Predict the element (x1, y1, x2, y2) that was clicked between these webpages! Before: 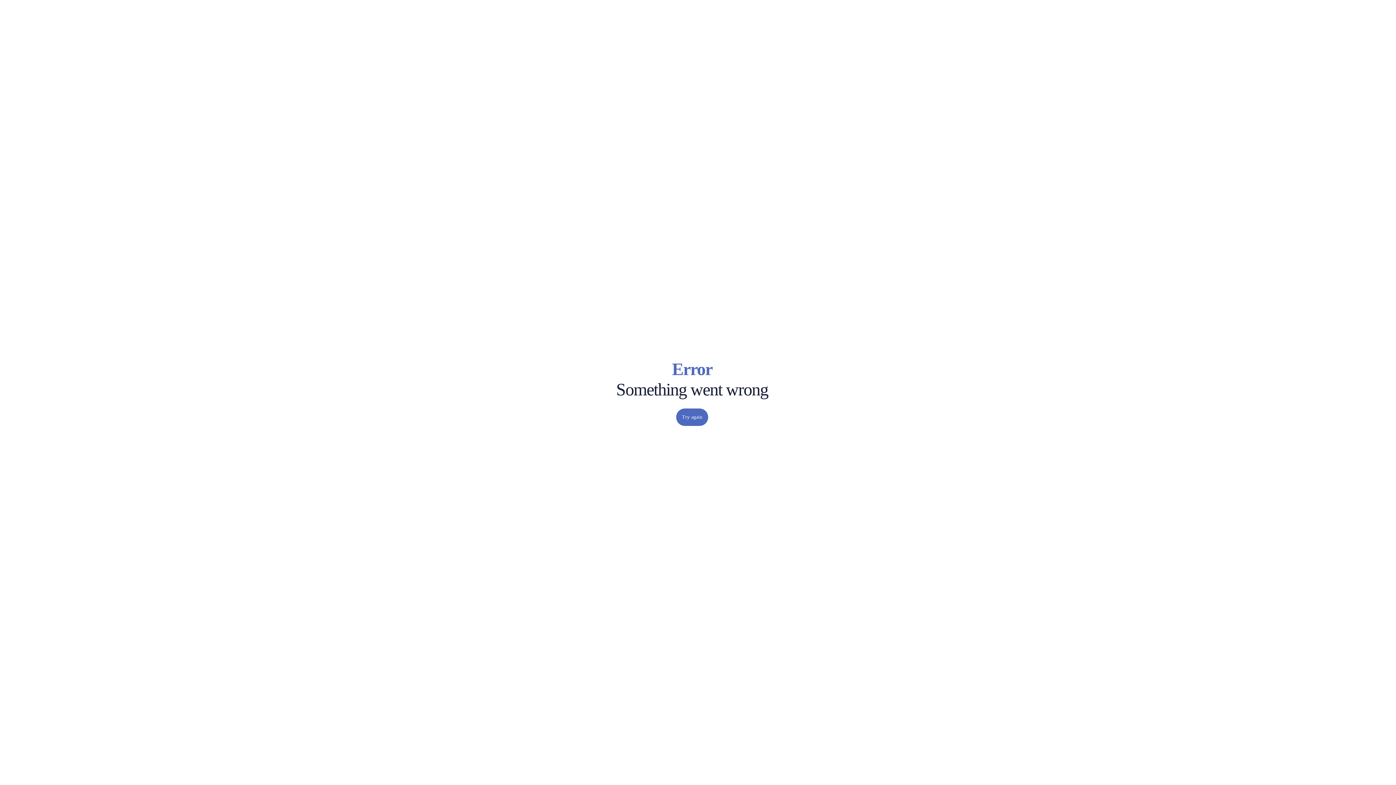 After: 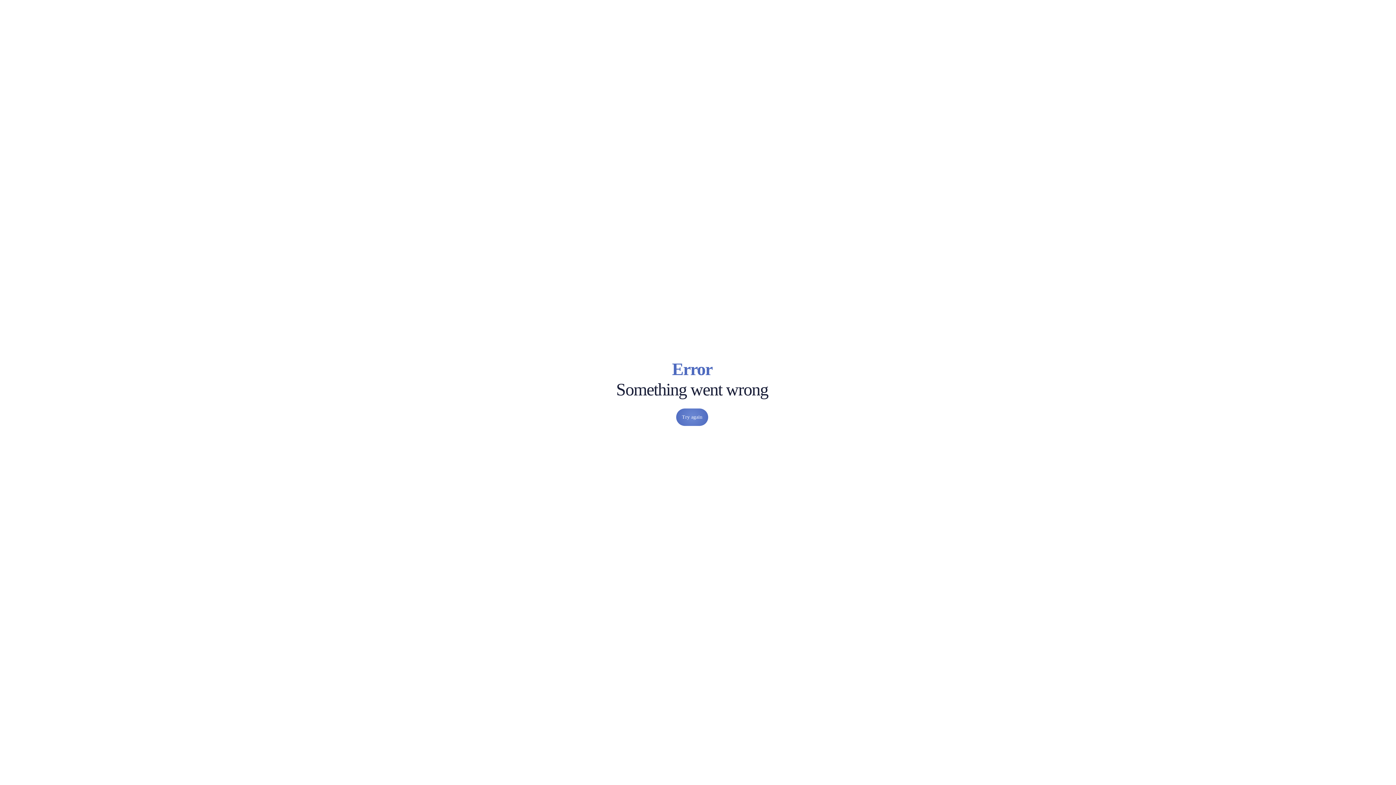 Action: bbox: (676, 408, 708, 426) label: Try again